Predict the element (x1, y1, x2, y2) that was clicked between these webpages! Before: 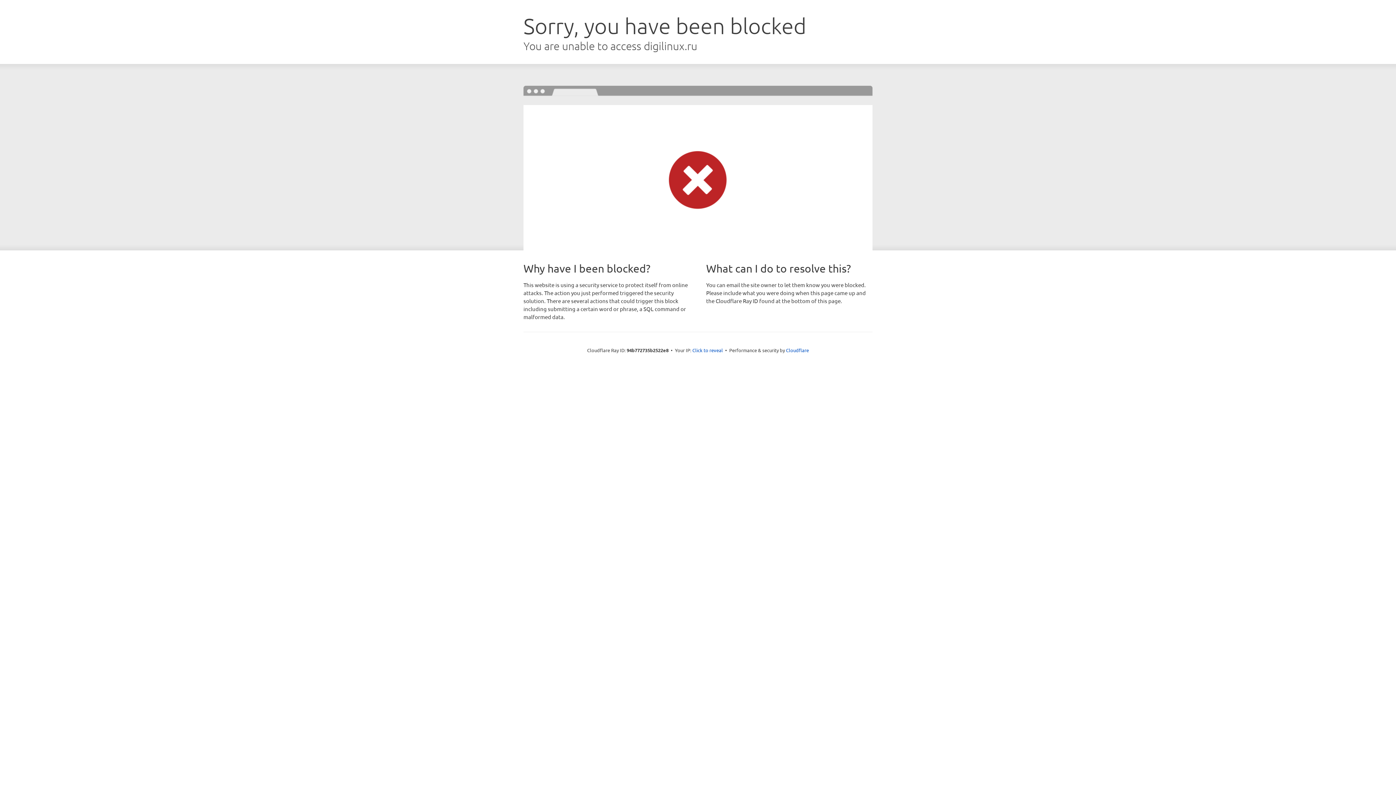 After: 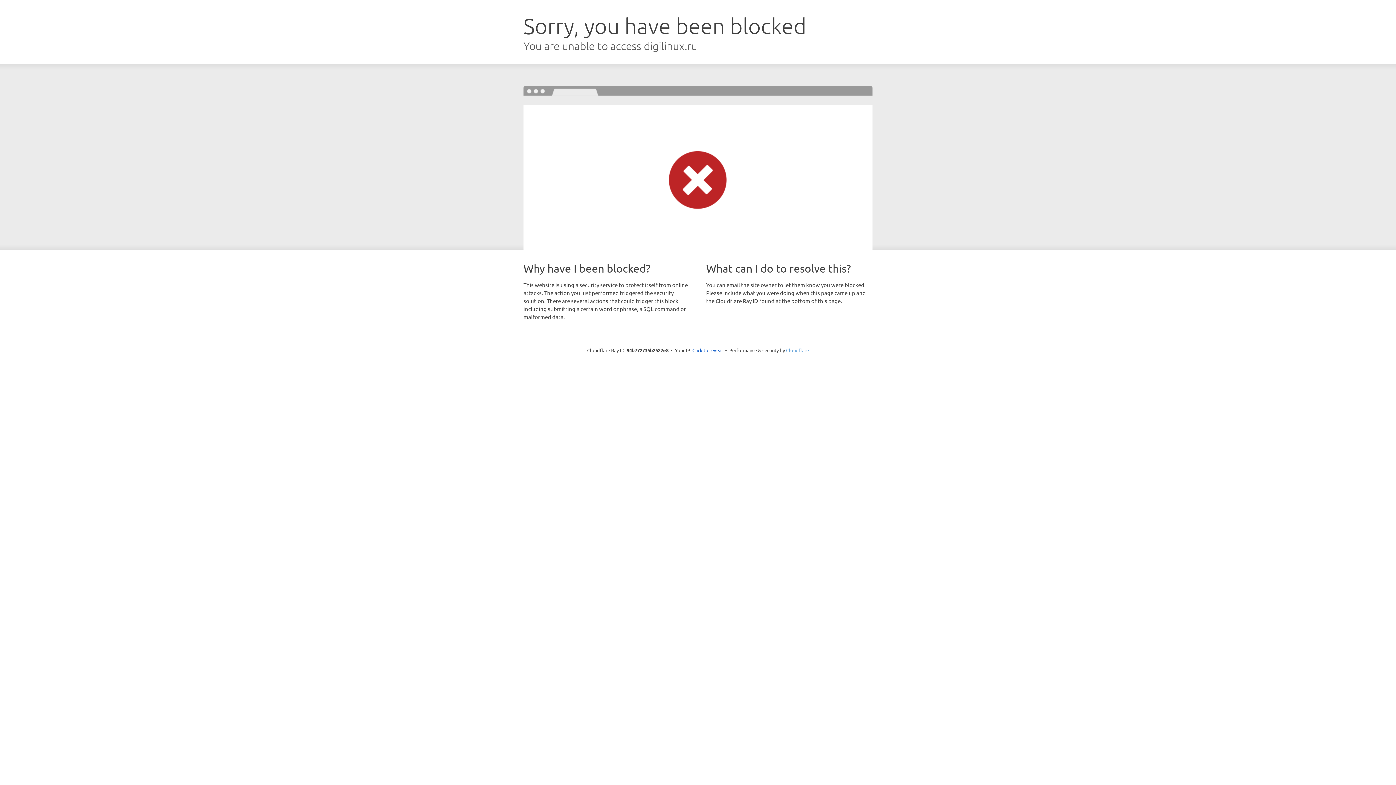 Action: label: Cloudflare bbox: (786, 347, 809, 353)